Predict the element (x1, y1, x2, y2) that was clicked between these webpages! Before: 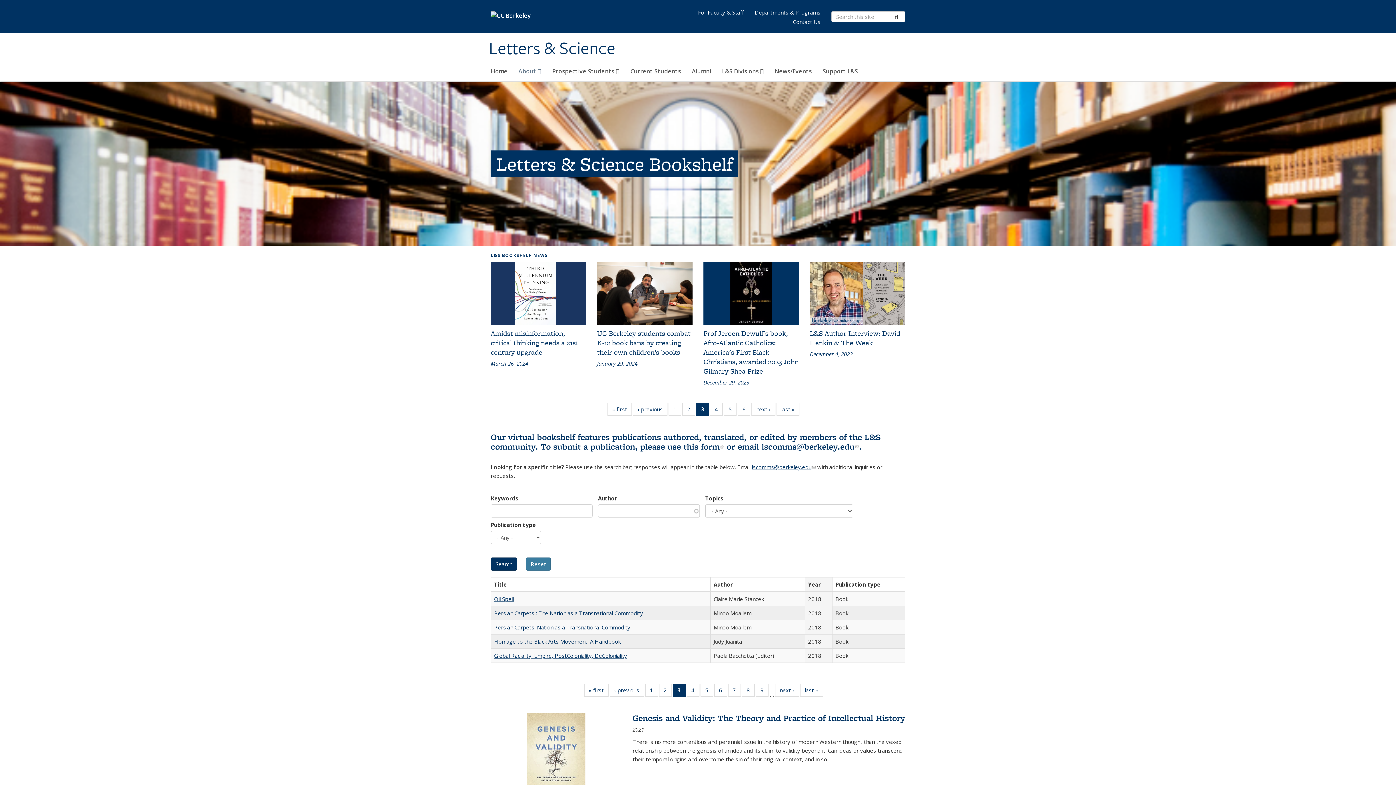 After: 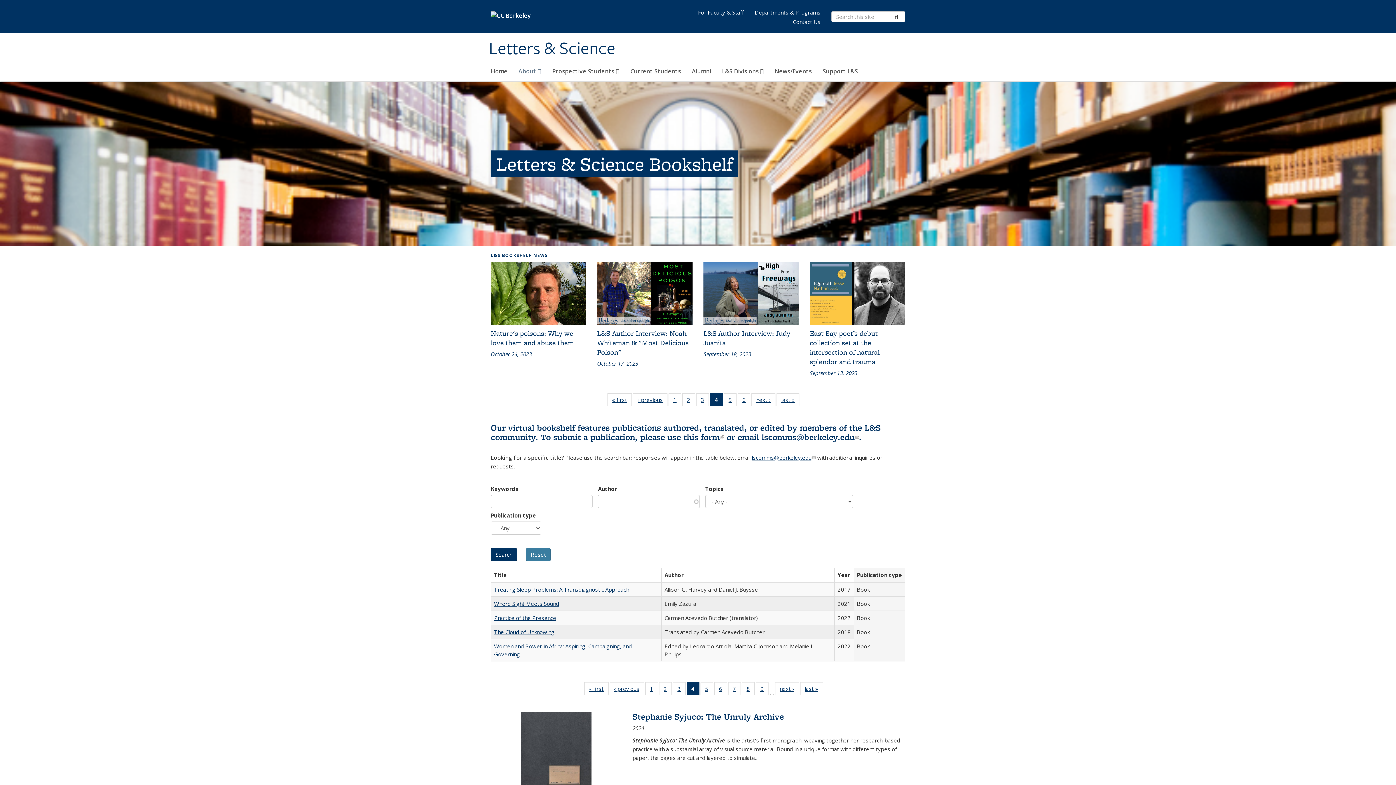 Action: bbox: (710, 402, 722, 415) label: 4
of 6 L&S Bookshelf News